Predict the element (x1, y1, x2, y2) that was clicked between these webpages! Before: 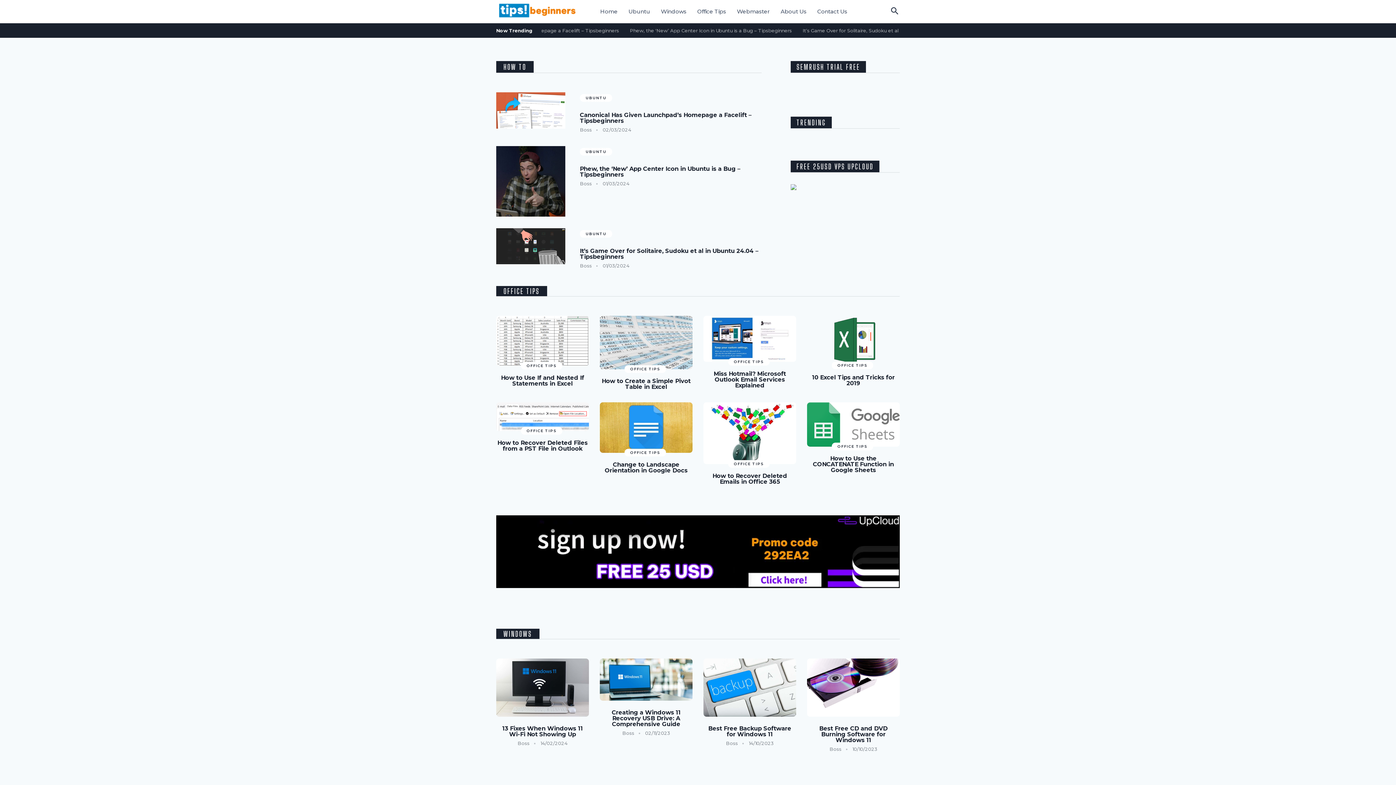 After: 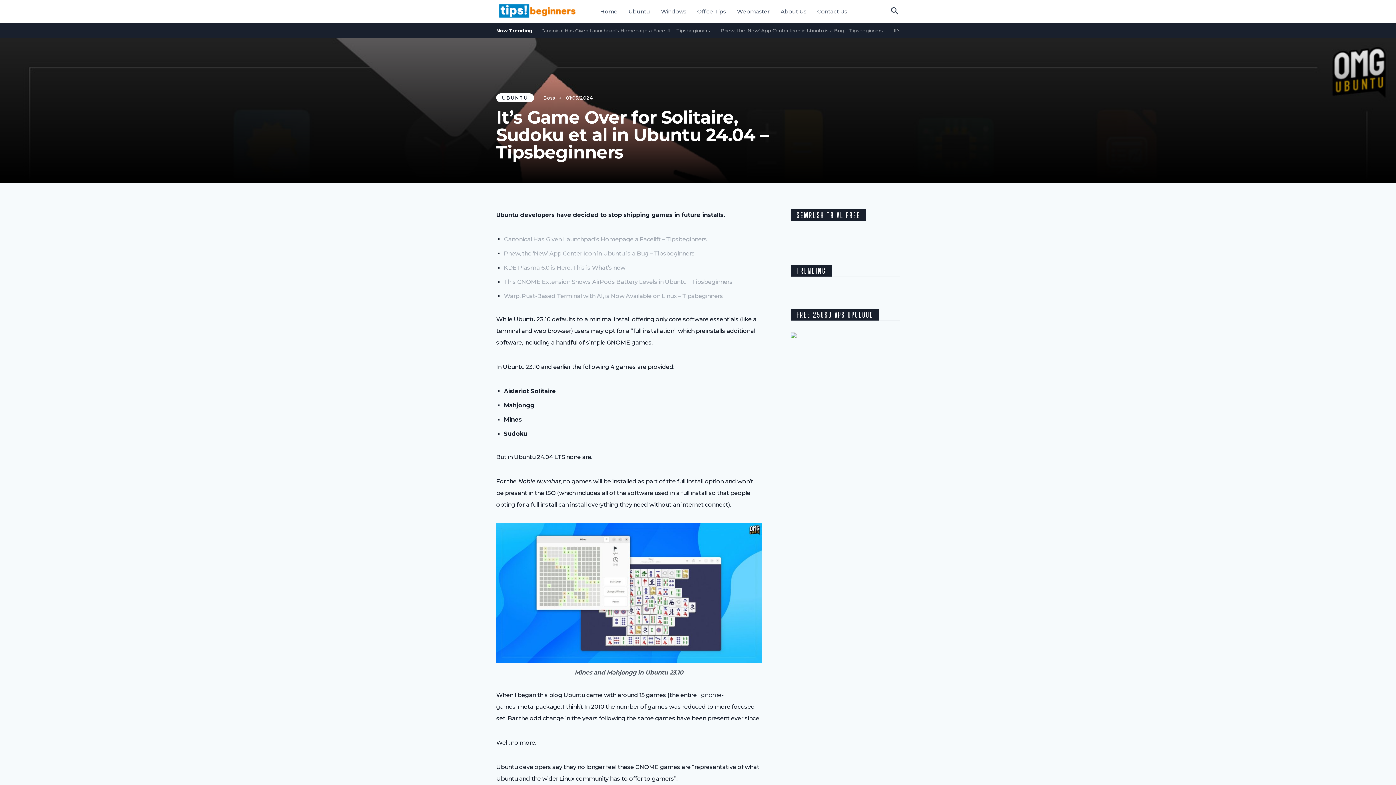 Action: bbox: (496, 228, 565, 264)